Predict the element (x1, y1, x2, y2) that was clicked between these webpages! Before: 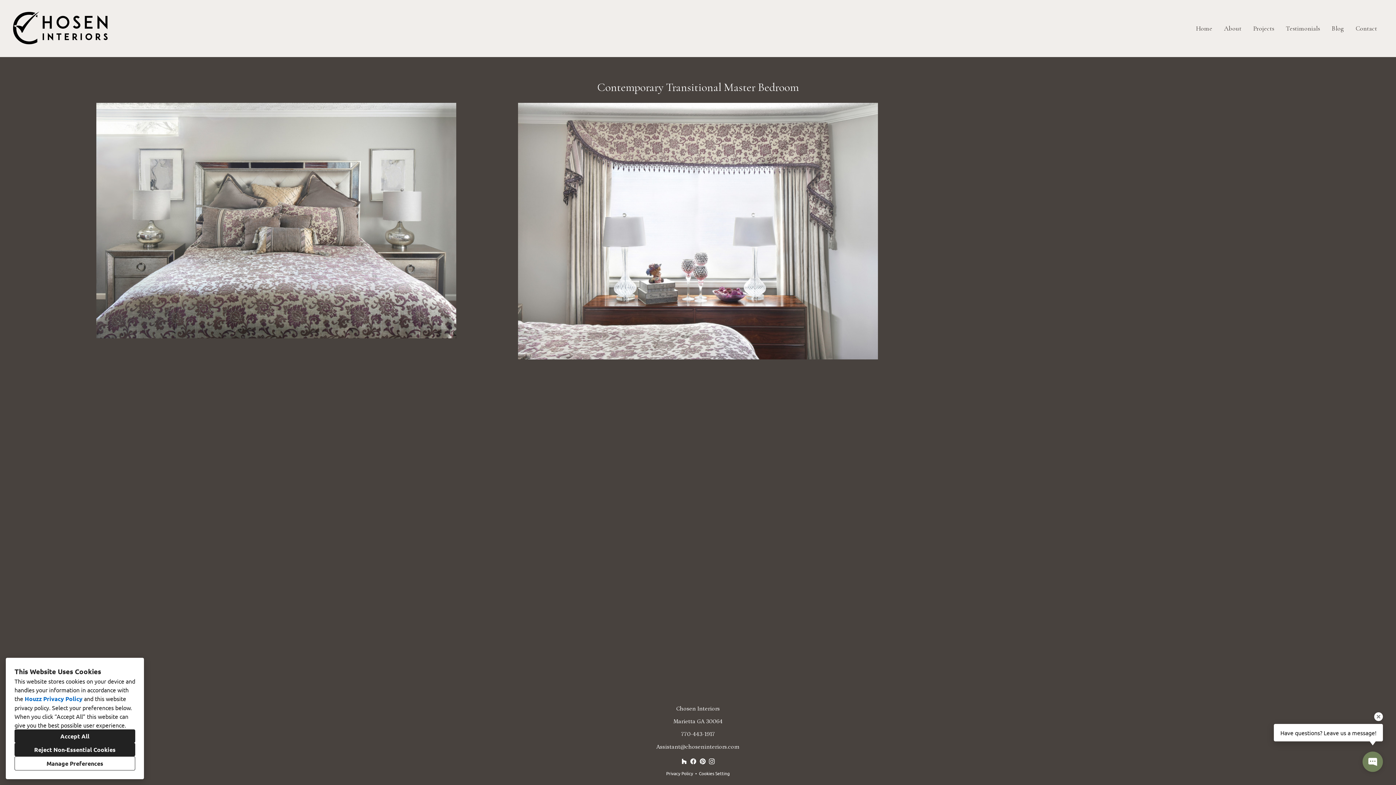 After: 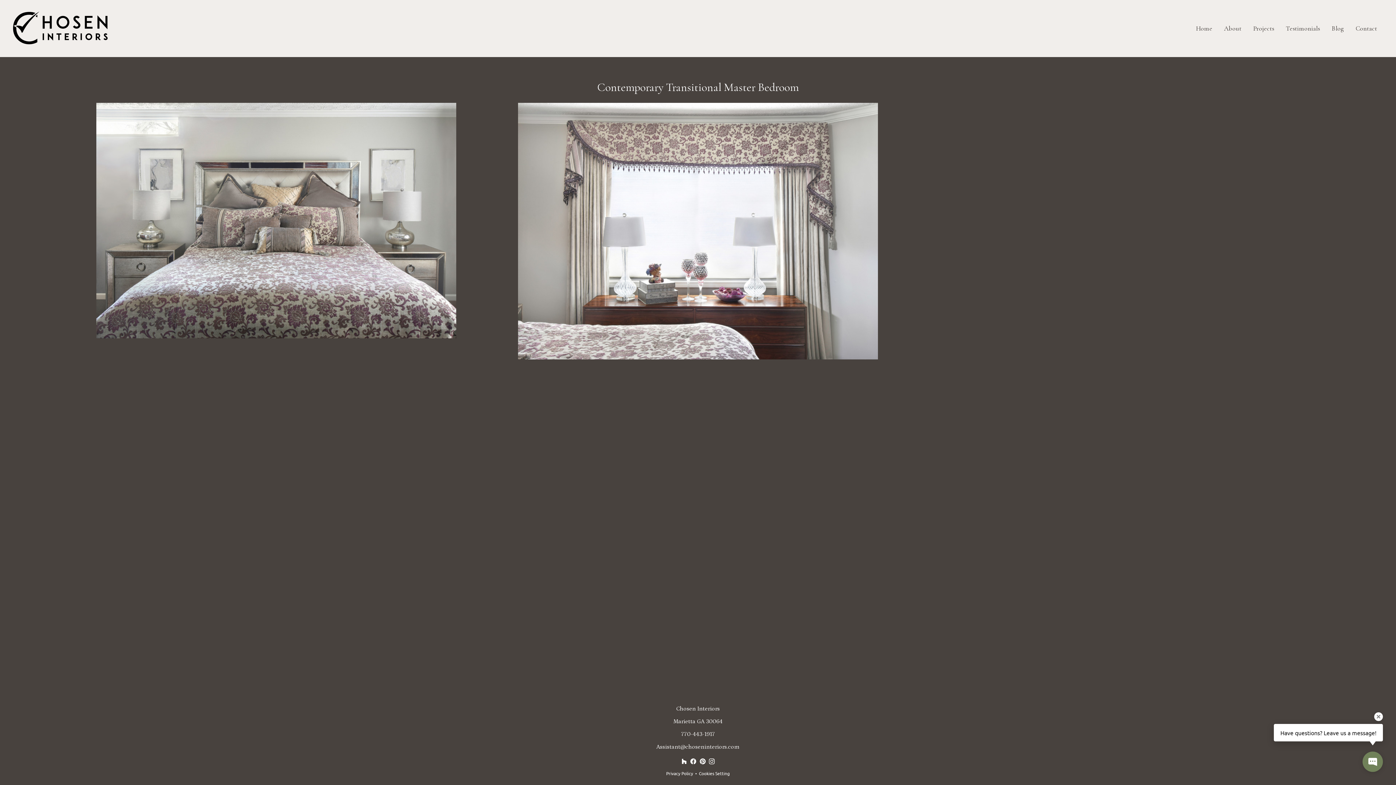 Action: label: Accept All bbox: (14, 729, 135, 743)